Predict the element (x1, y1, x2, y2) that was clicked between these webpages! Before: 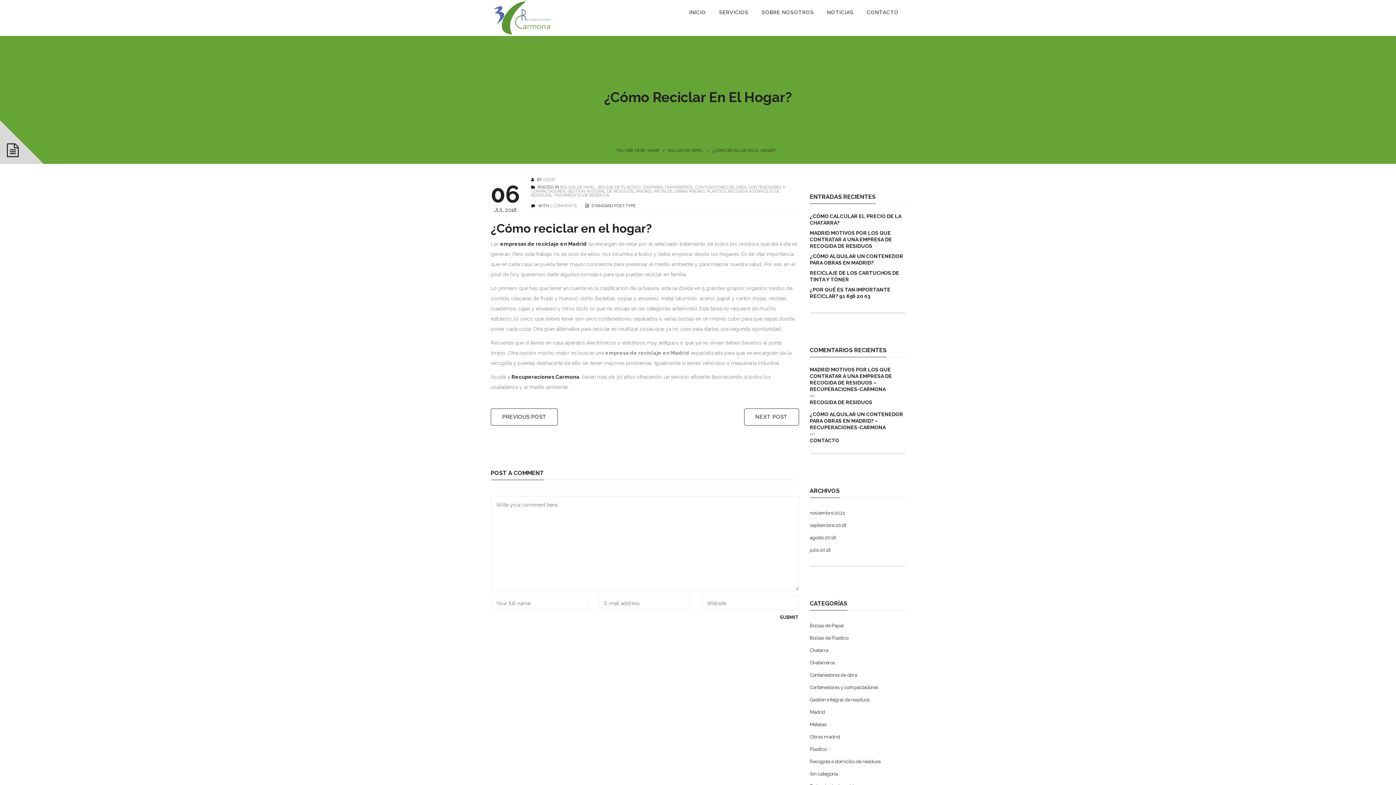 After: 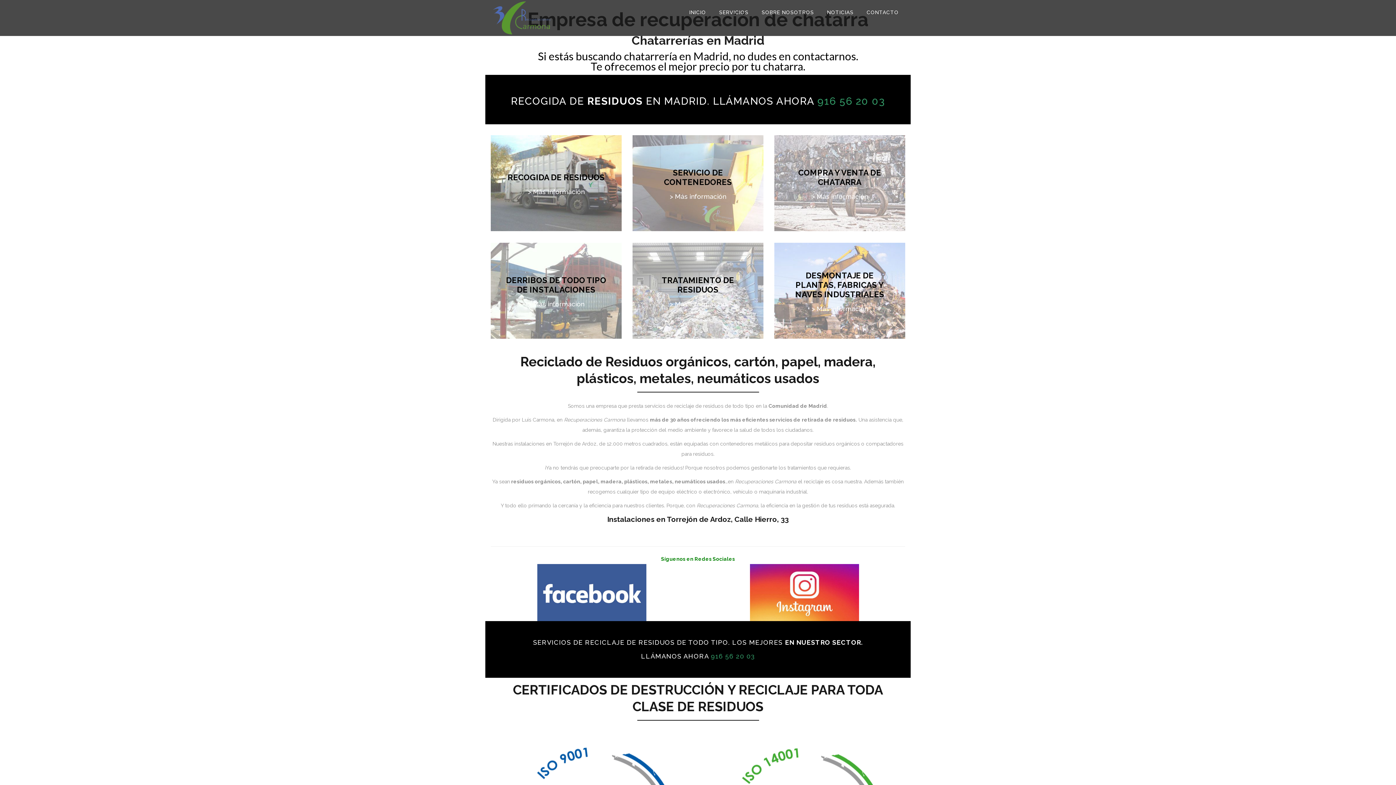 Action: bbox: (490, 0, 586, 36)